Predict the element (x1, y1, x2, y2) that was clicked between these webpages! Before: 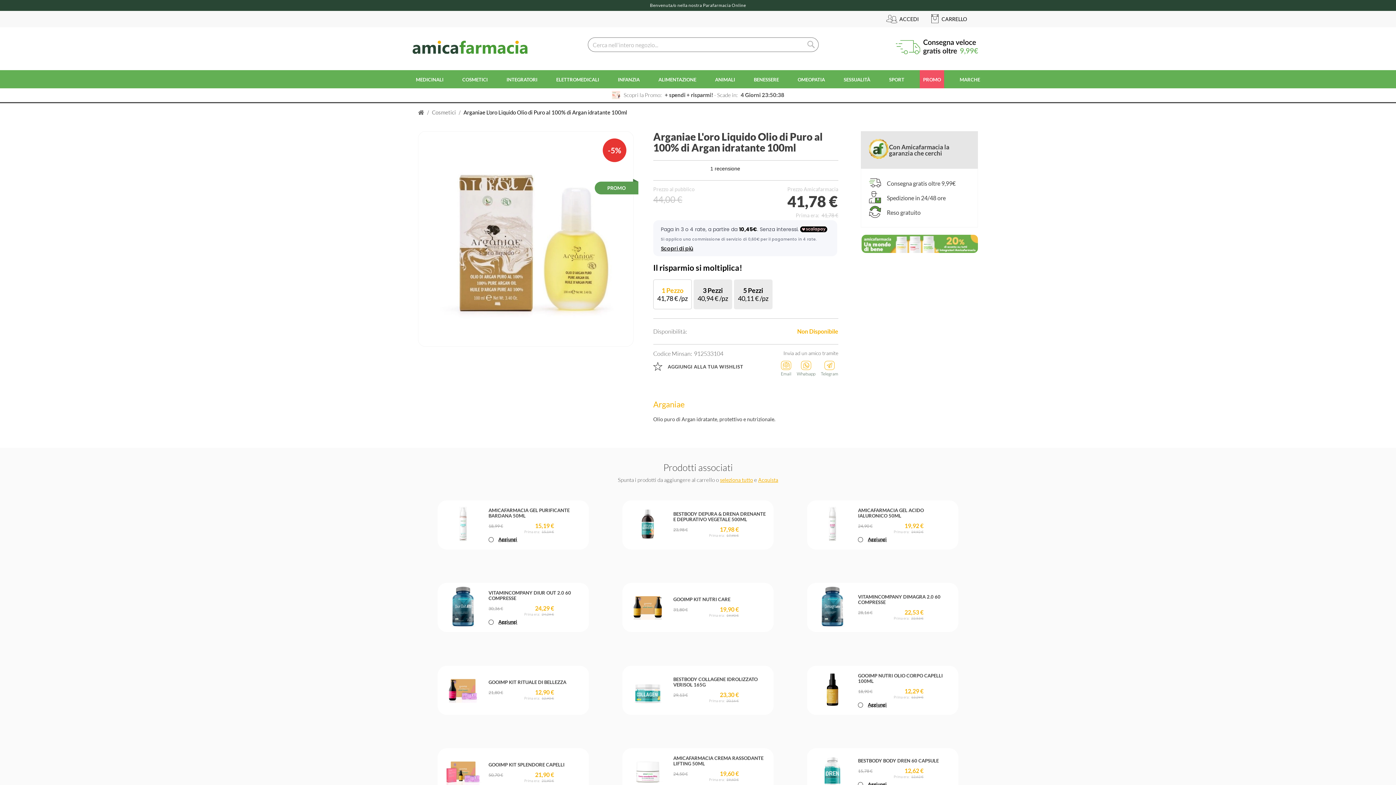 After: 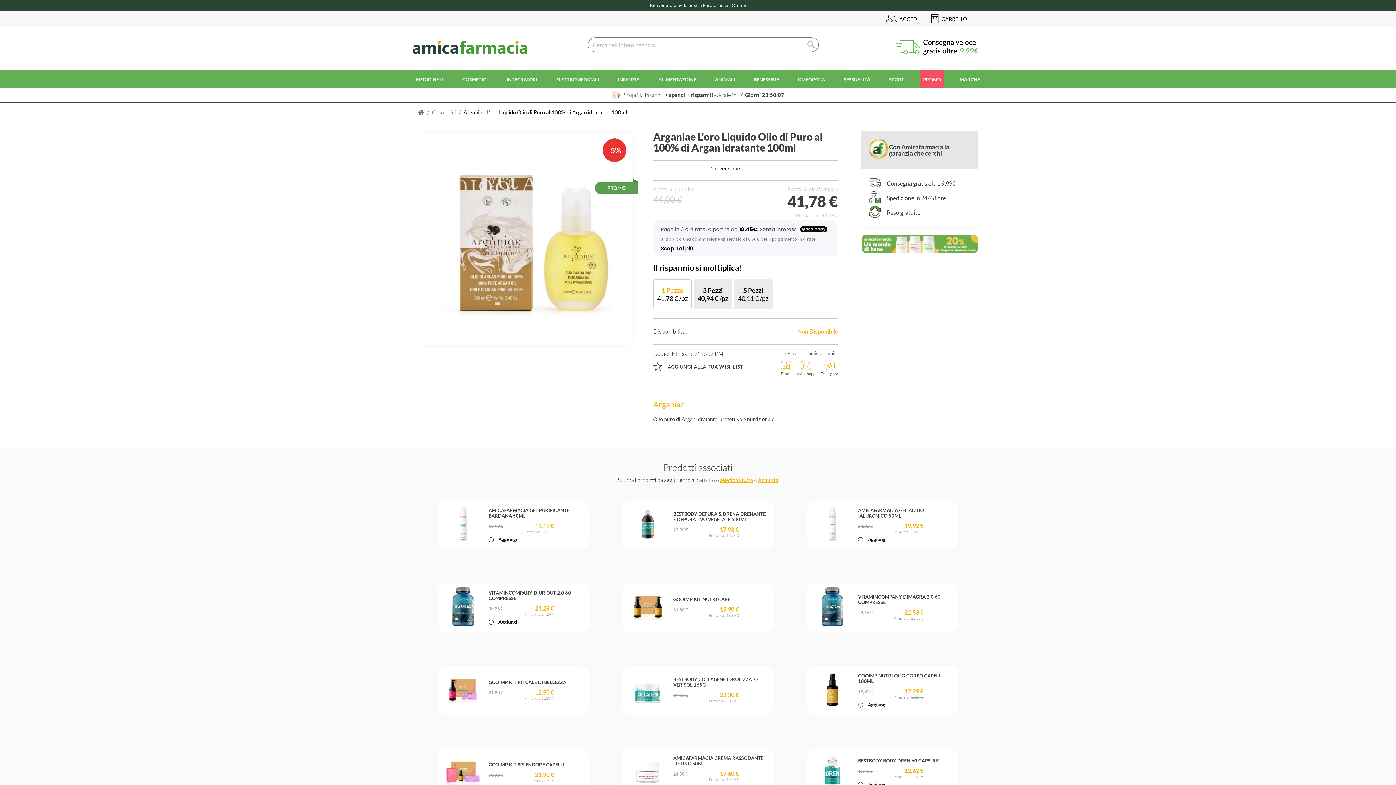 Action: bbox: (758, 476, 778, 483) label: Acquista